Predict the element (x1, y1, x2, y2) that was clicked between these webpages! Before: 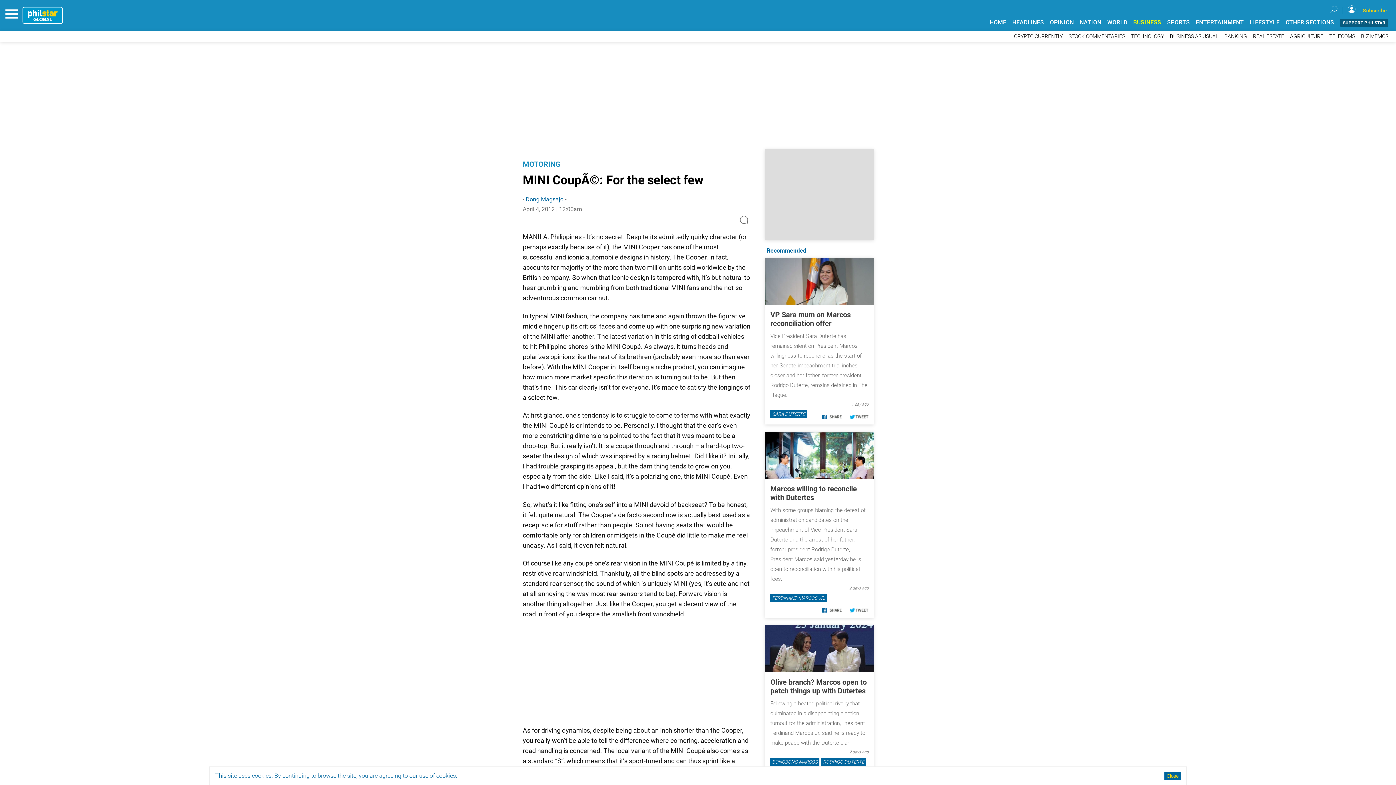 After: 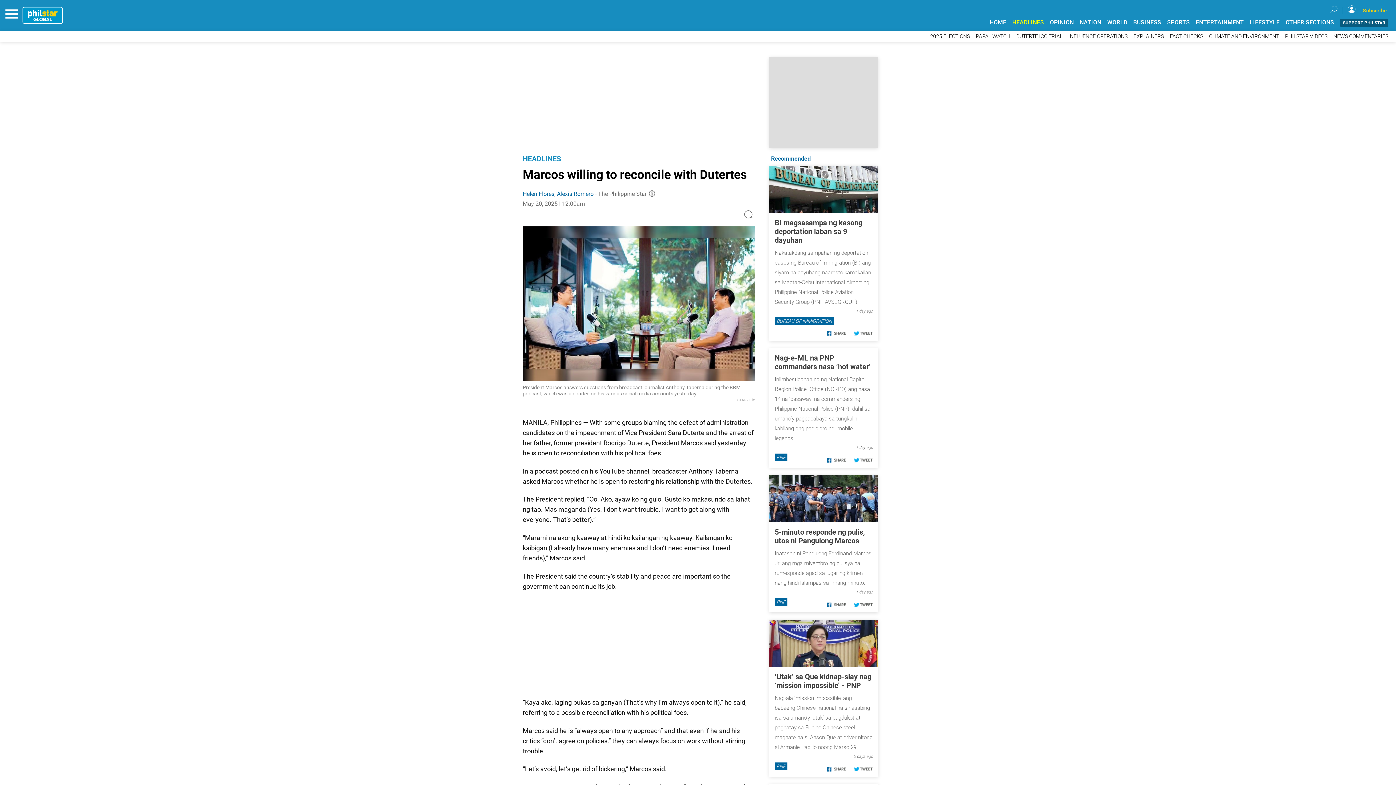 Action: bbox: (770, 303, 857, 320) label: Marcos willing to reconcile with Dutertes